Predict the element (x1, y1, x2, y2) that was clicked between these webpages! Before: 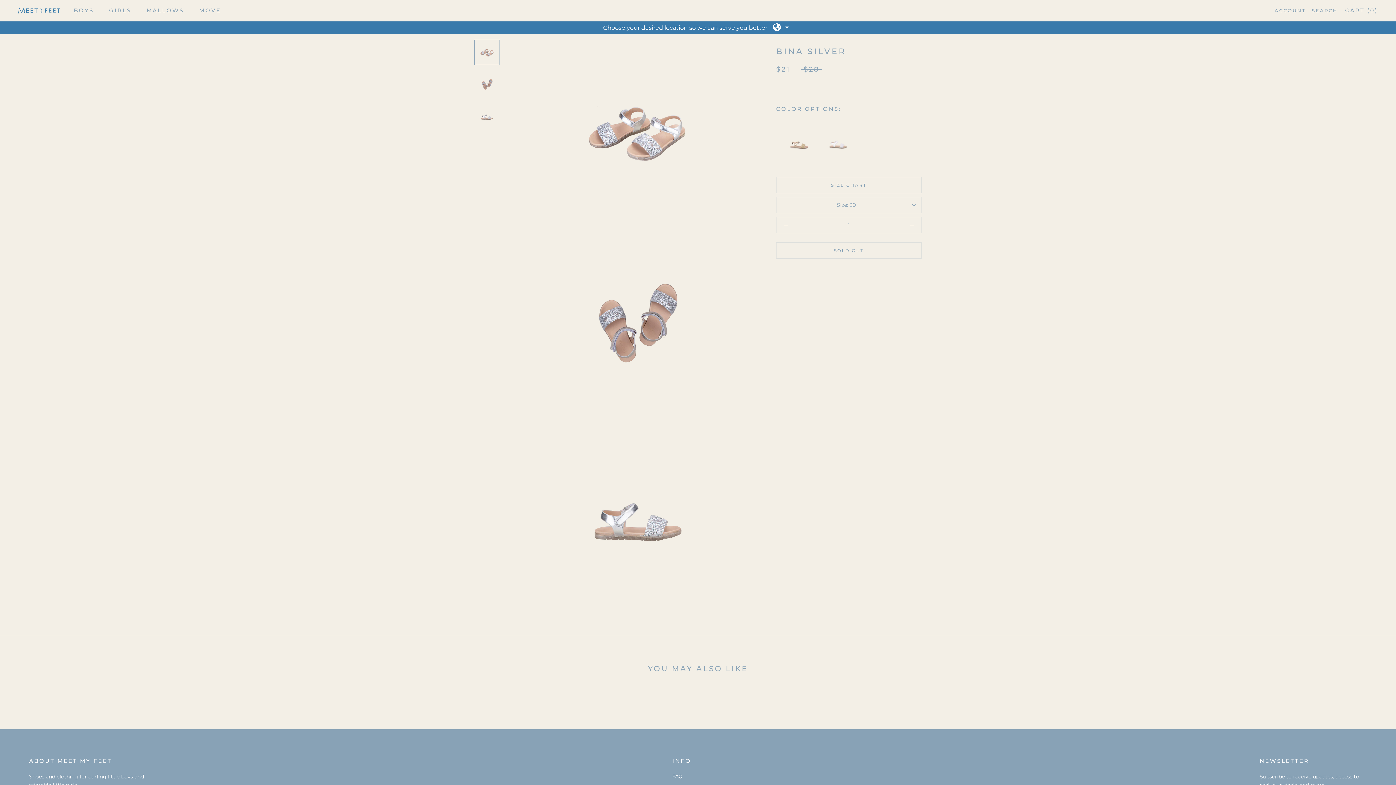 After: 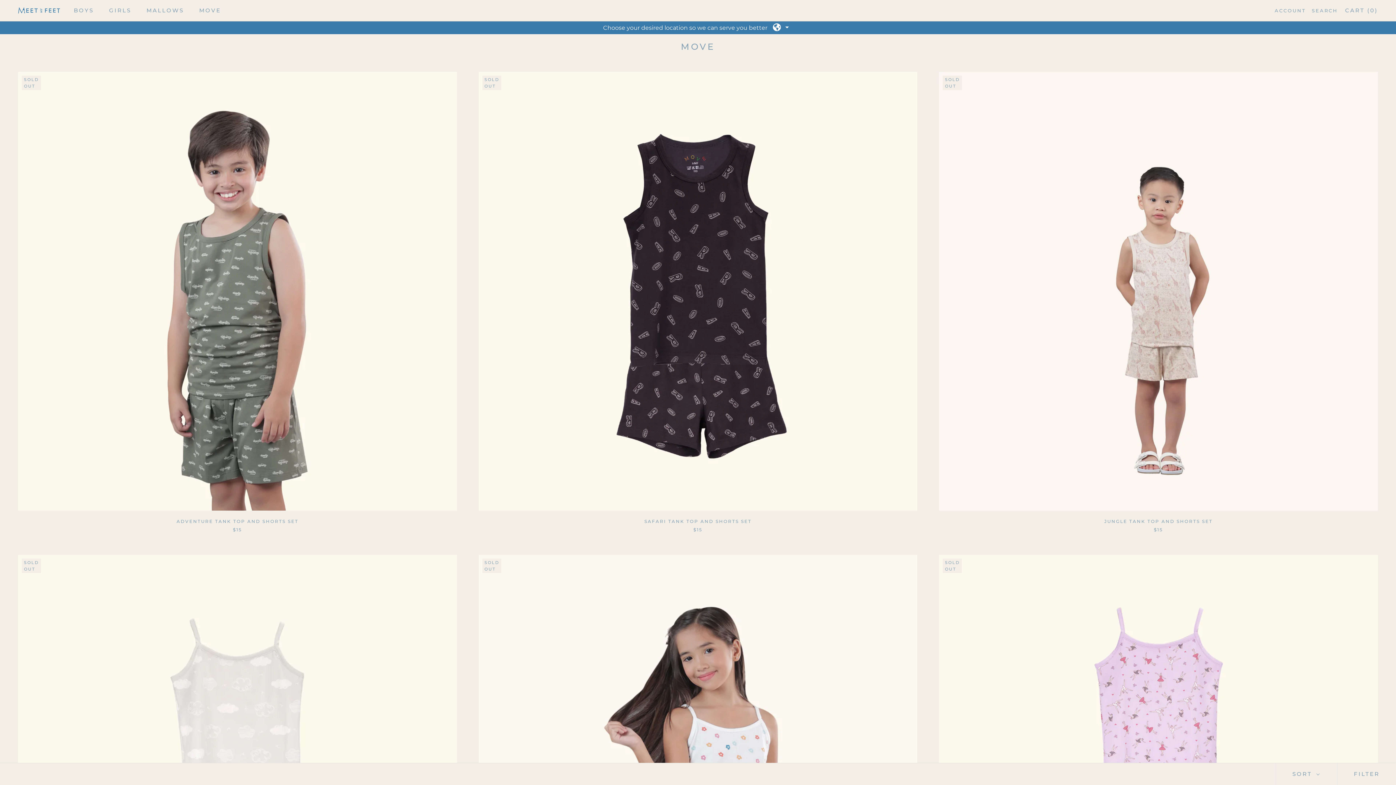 Action: label: MOVE bbox: (199, 6, 221, 13)